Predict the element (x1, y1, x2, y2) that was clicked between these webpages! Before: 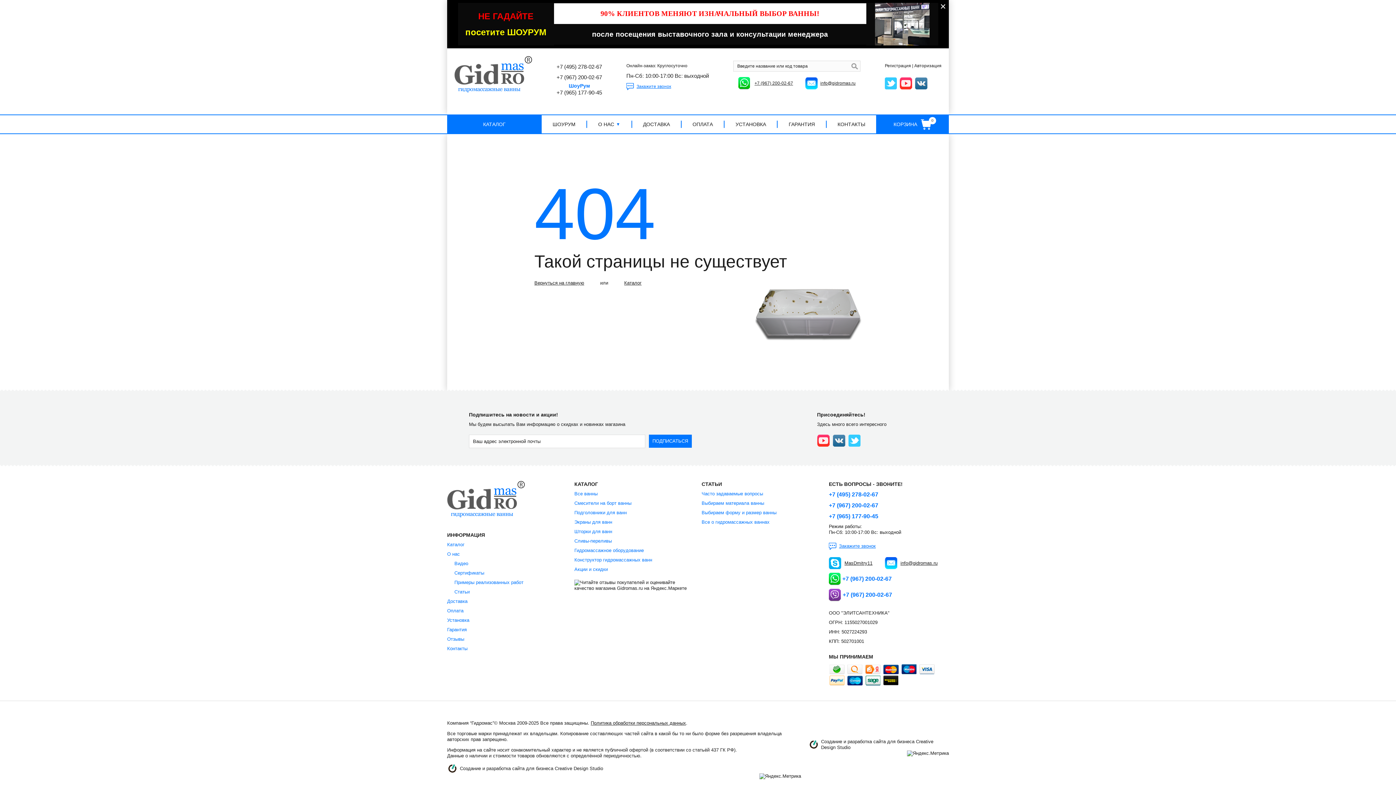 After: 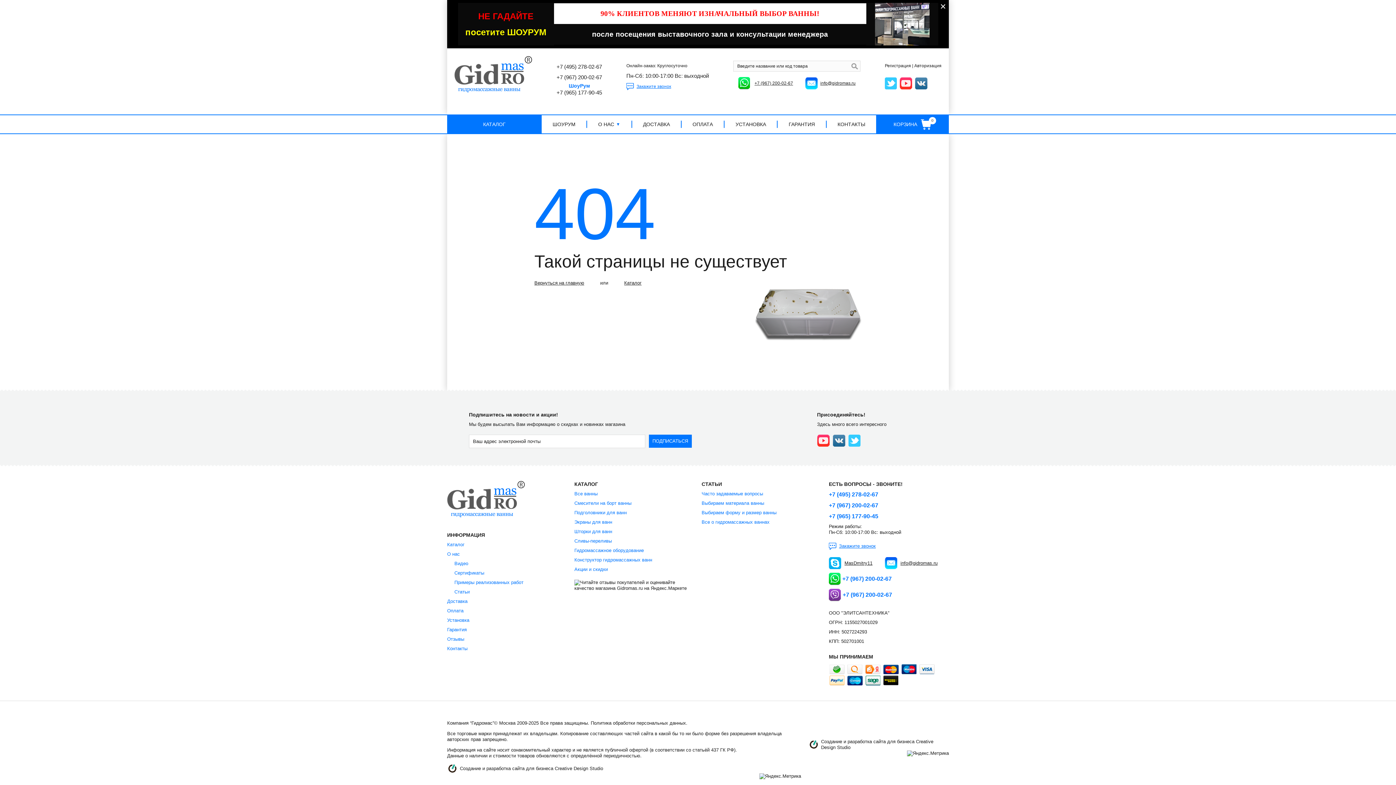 Action: bbox: (590, 720, 686, 726) label: Политика обработки персональных данных